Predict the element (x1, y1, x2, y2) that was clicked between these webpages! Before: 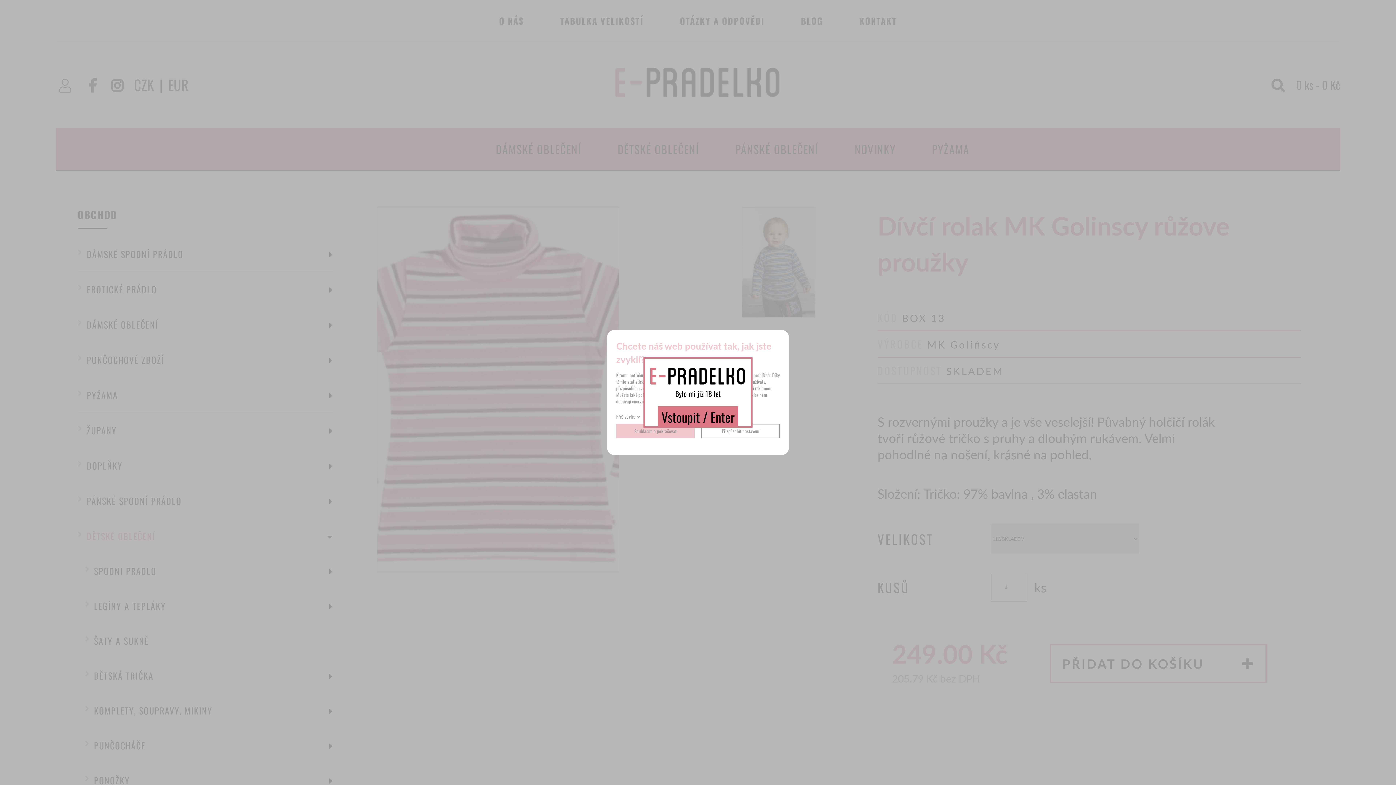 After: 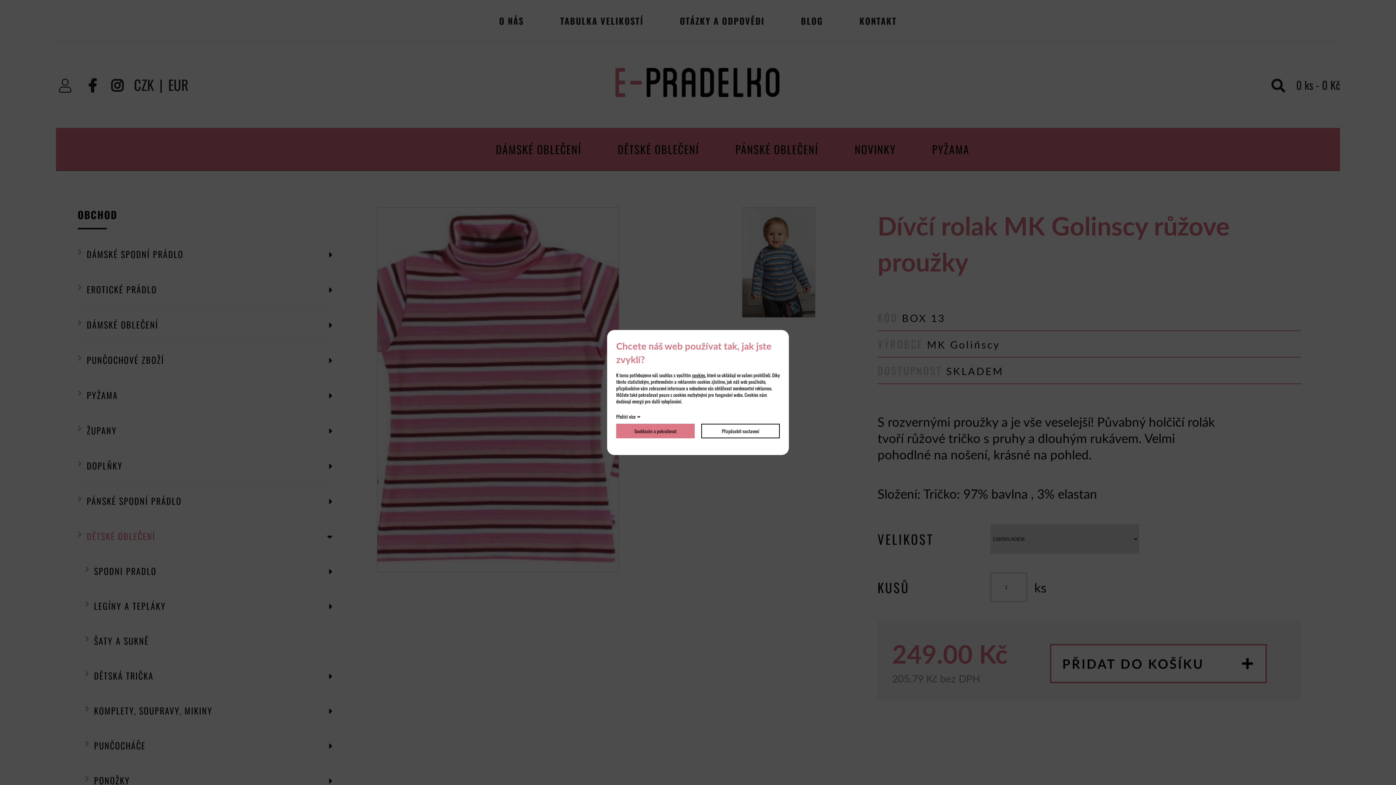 Action: label: Vstoupit / Enter bbox: (658, 406, 738, 427)